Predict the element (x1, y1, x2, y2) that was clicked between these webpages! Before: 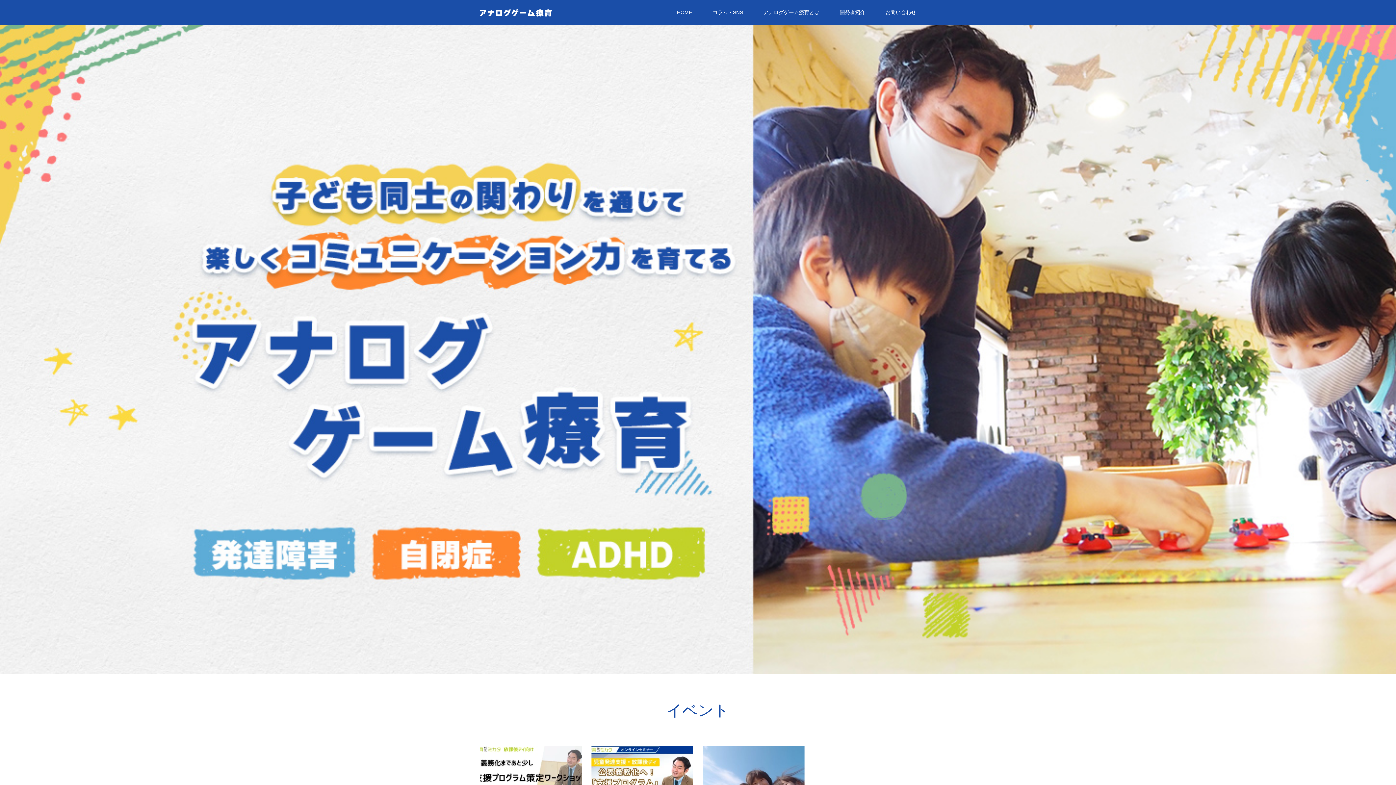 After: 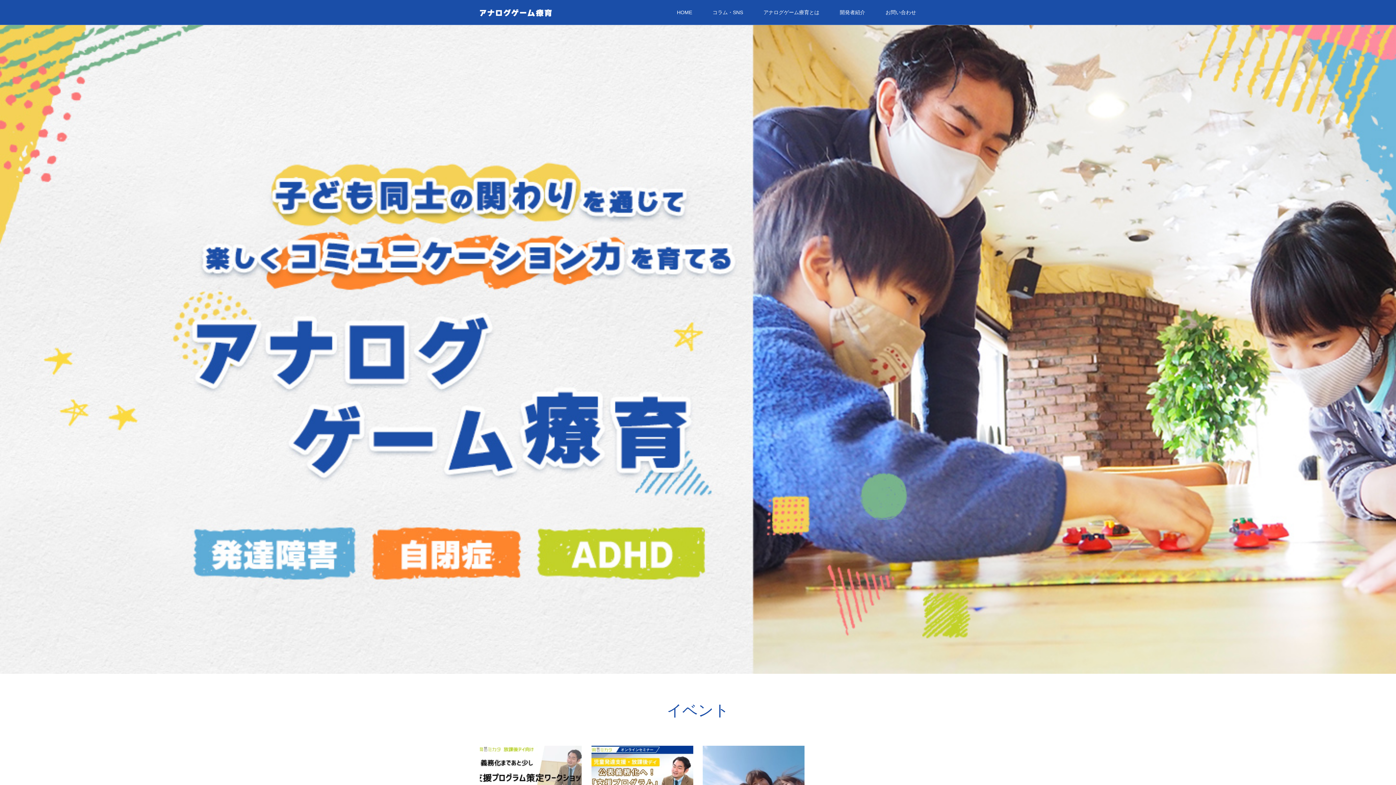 Action: bbox: (666, 0, 702, 24) label: HOME